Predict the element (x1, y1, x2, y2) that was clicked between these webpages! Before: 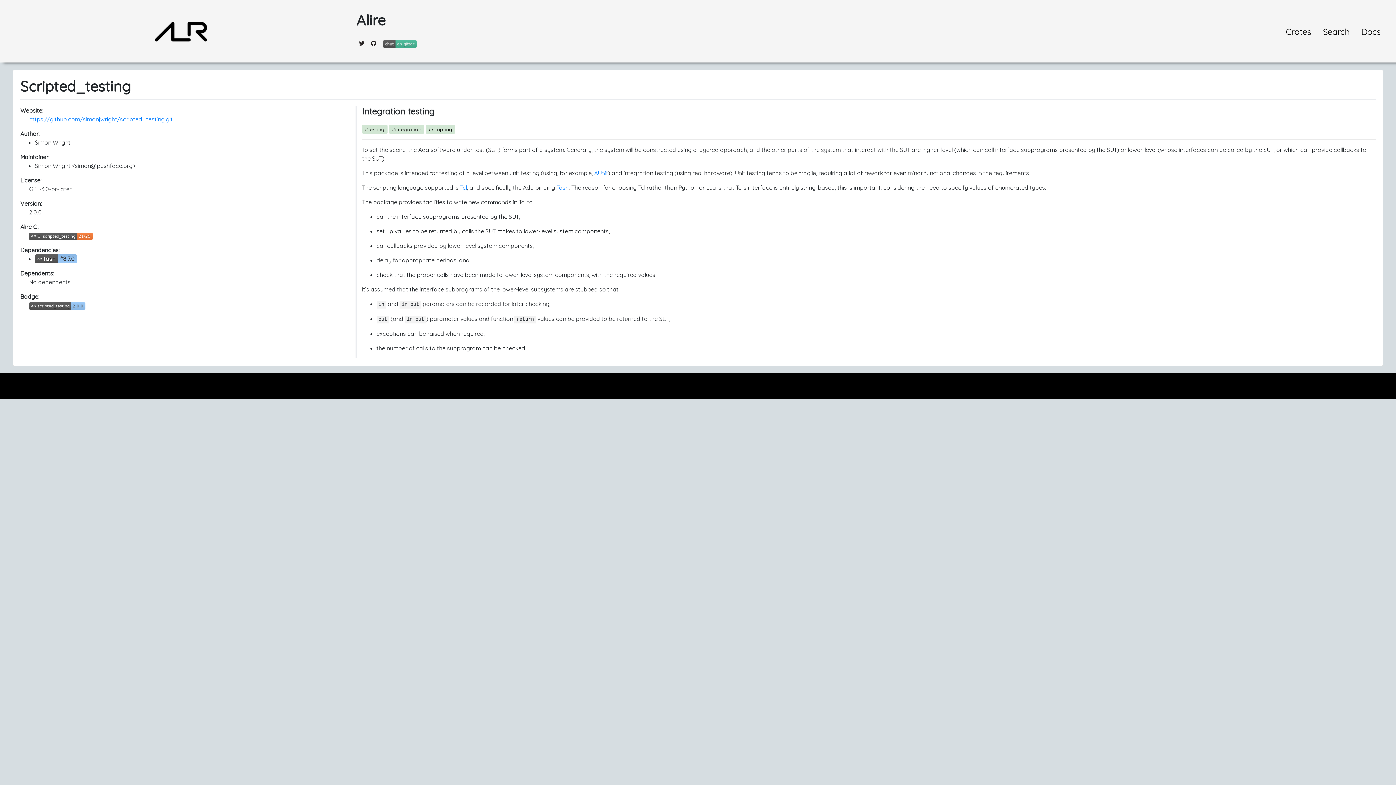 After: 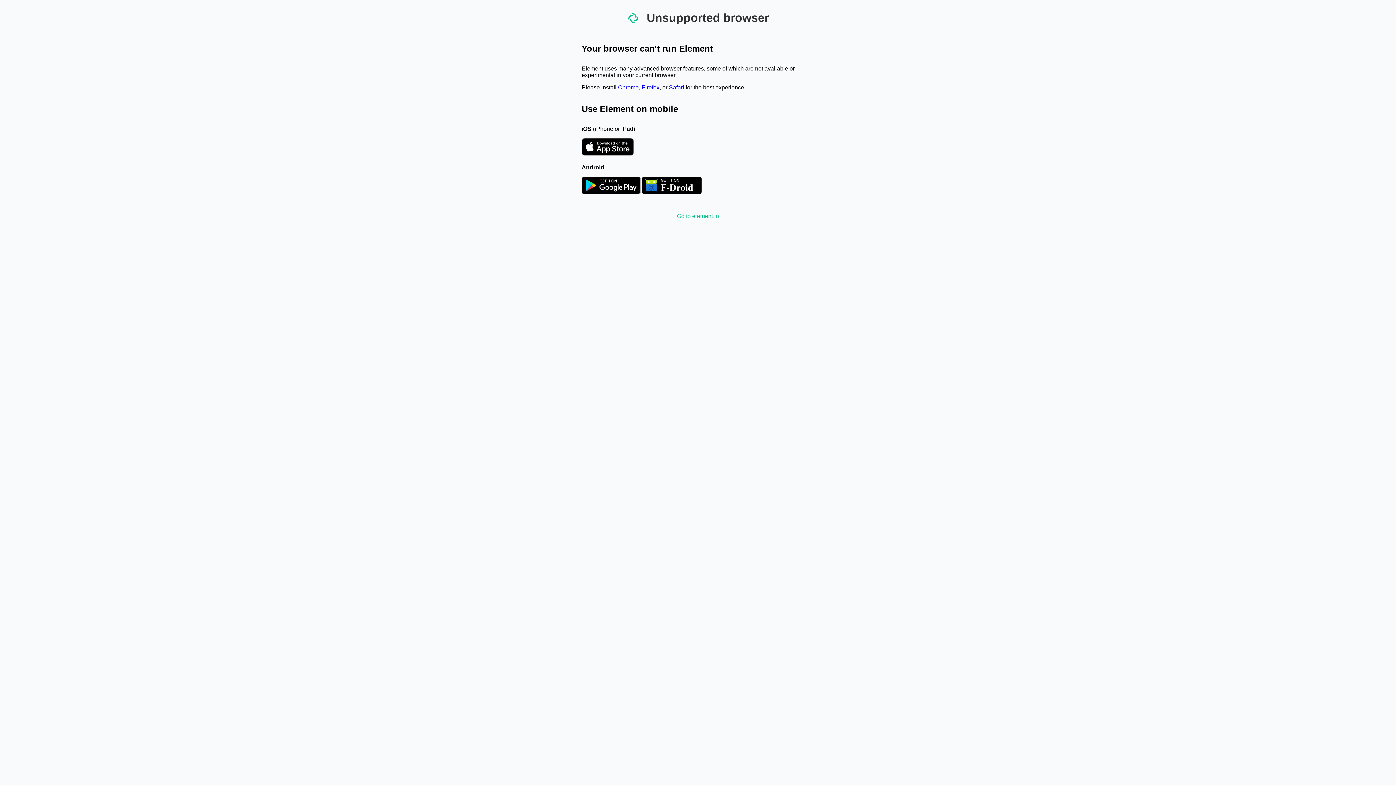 Action: bbox: (381, 38, 418, 48)